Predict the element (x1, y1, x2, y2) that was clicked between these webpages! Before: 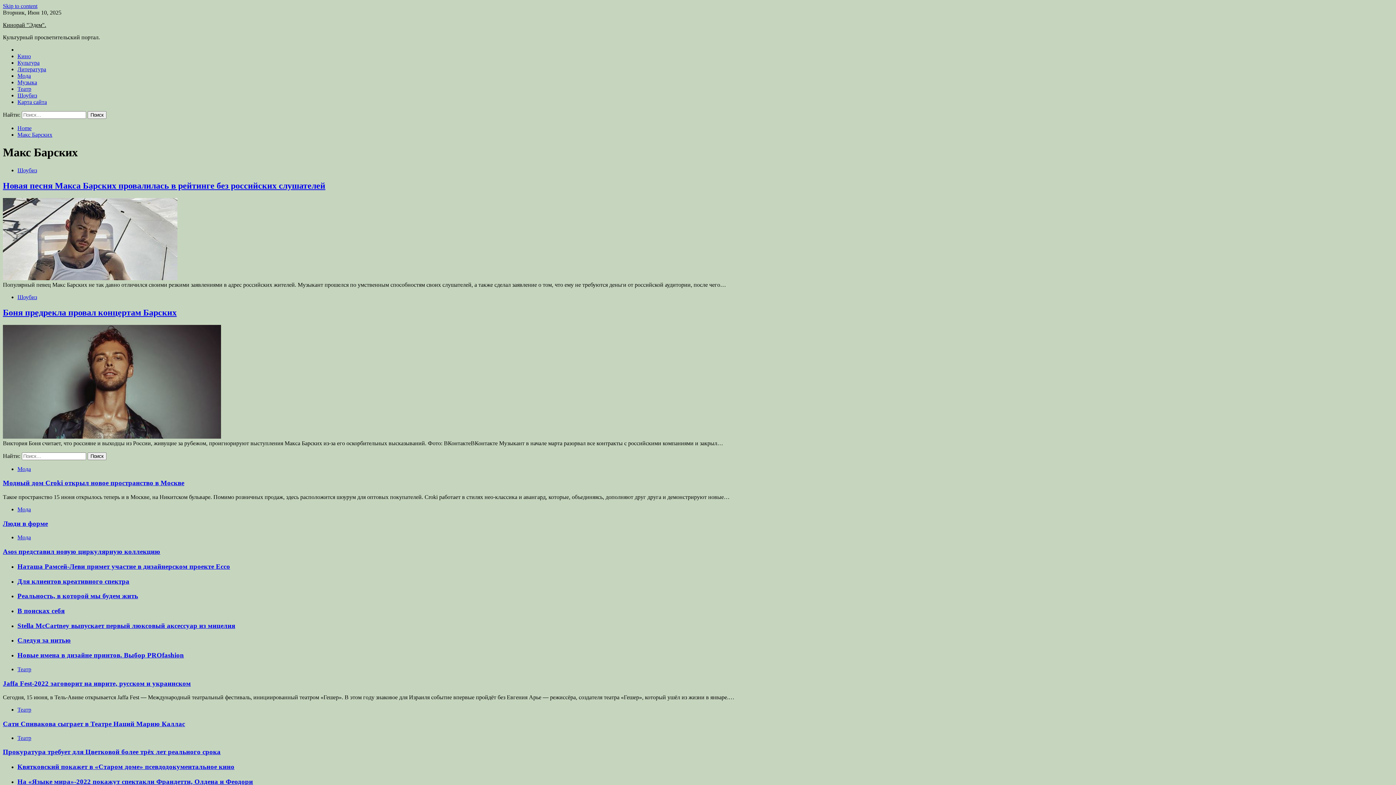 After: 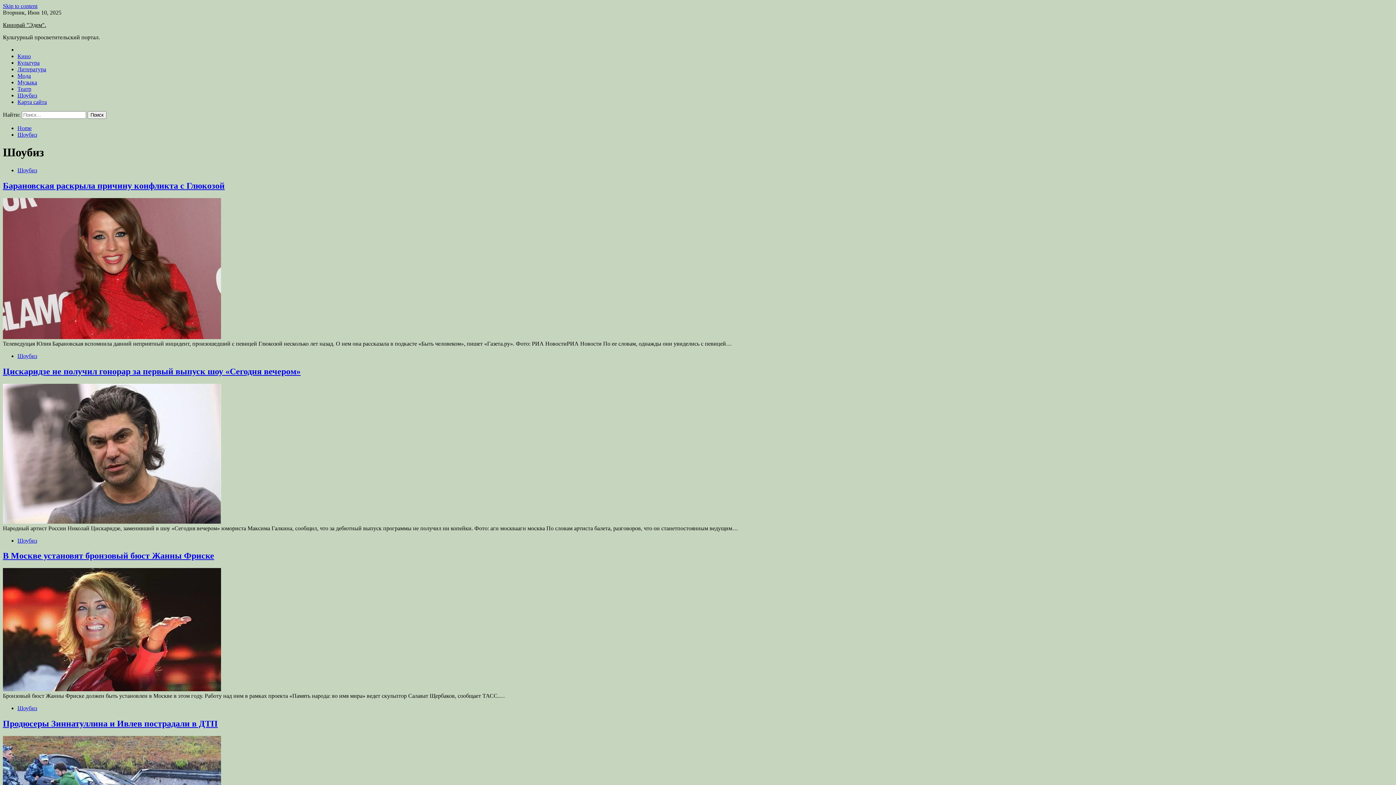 Action: label: Шоубиз bbox: (17, 167, 37, 173)